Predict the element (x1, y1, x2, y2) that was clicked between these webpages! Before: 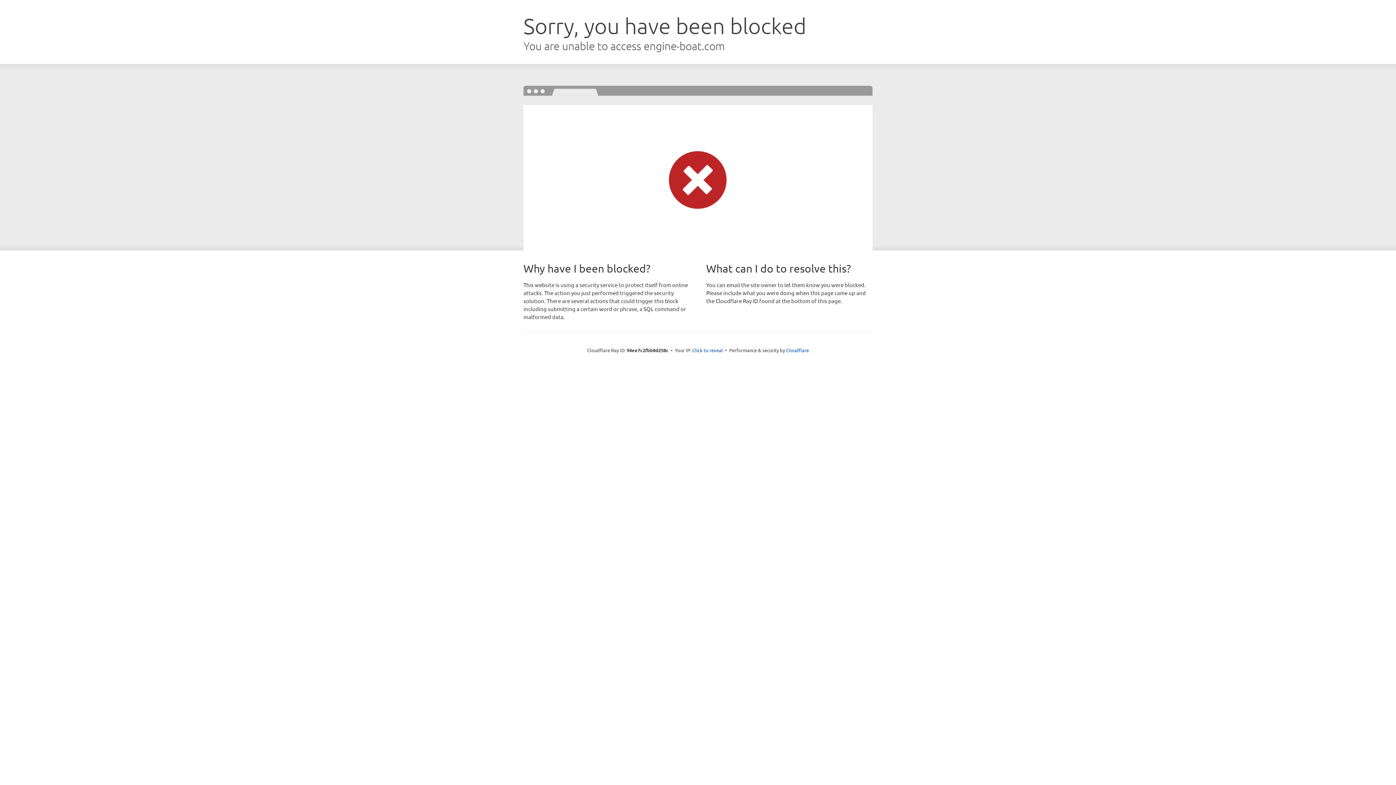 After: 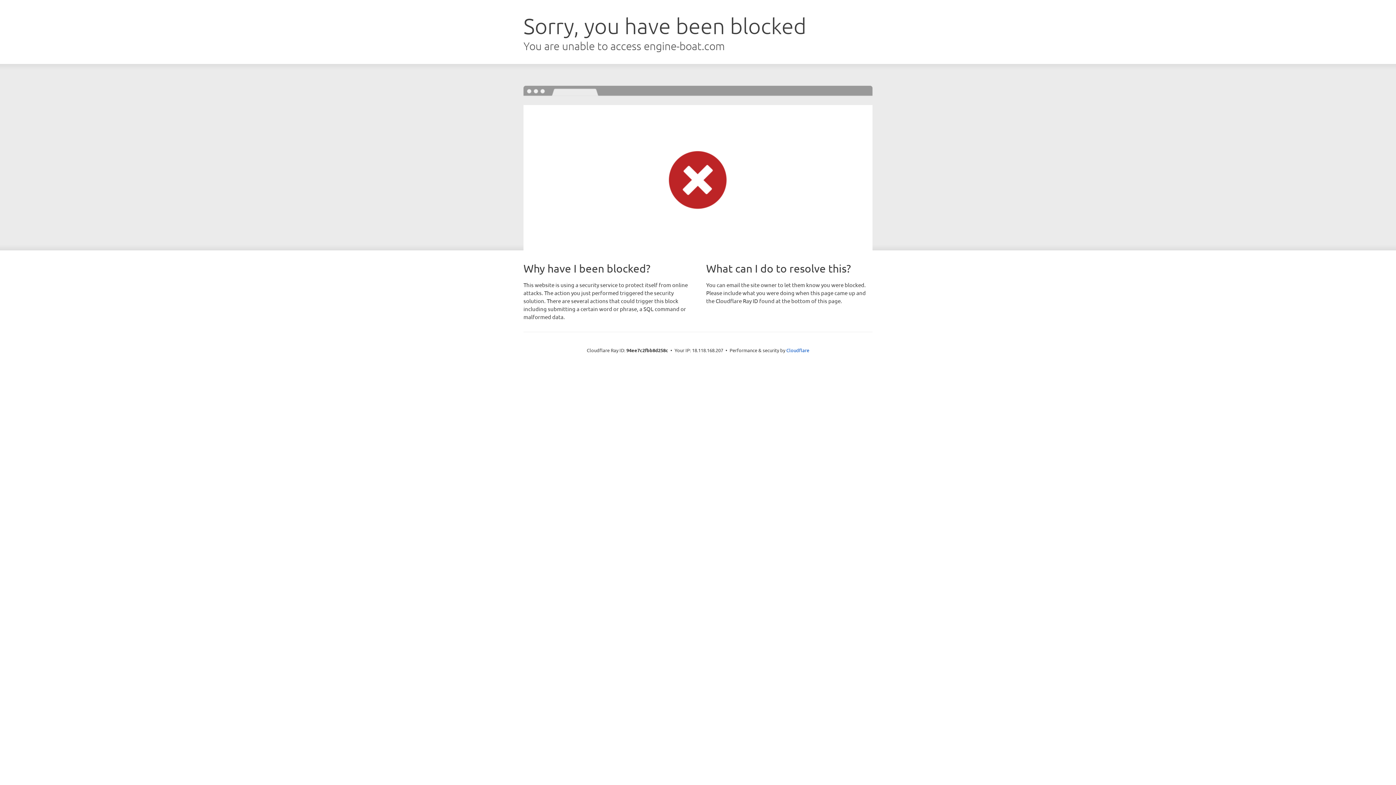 Action: label: Click to reveal bbox: (692, 346, 723, 353)